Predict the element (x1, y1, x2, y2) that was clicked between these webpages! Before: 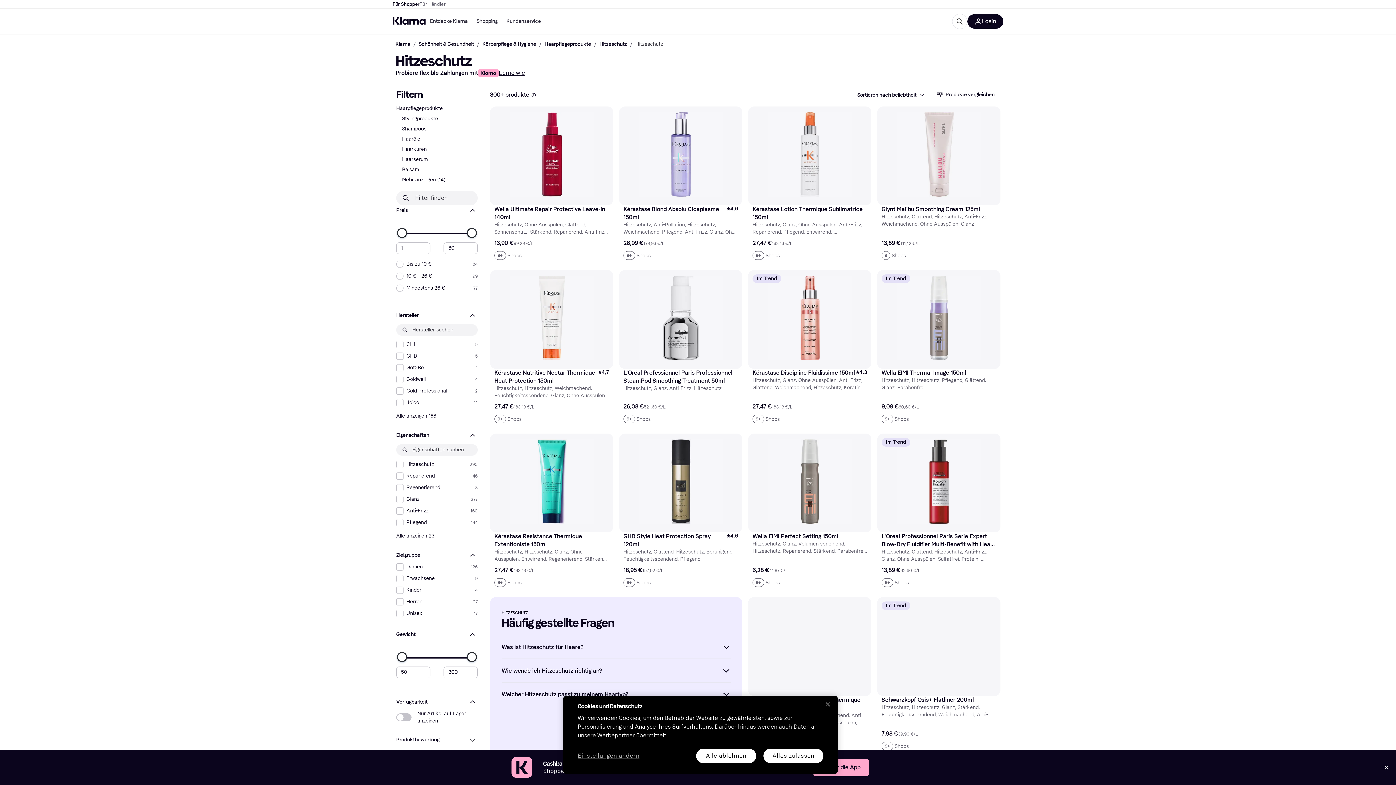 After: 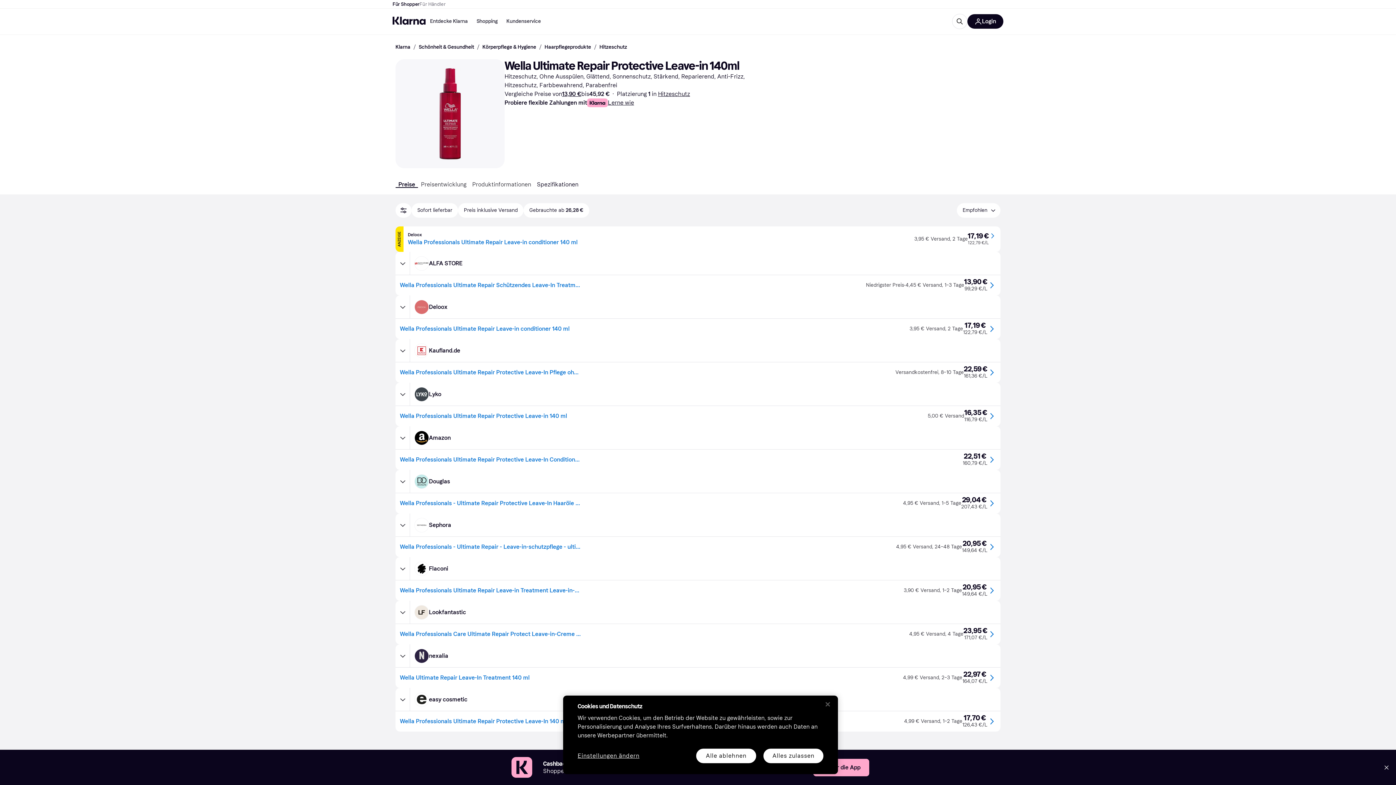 Action: bbox: (490, 106, 613, 264) label: Wella Ultimate Repair Protective Leave-in 140ml

Hitzeschutz, Ohne Ausspülen, Glättend, Sonnenschutz, Stärkend, Reparierend, Anti-Frizz, Hitzeschutz, Farbbewahrend, Parabenfrei

13,90 €

99,29 €/L

9+Shops